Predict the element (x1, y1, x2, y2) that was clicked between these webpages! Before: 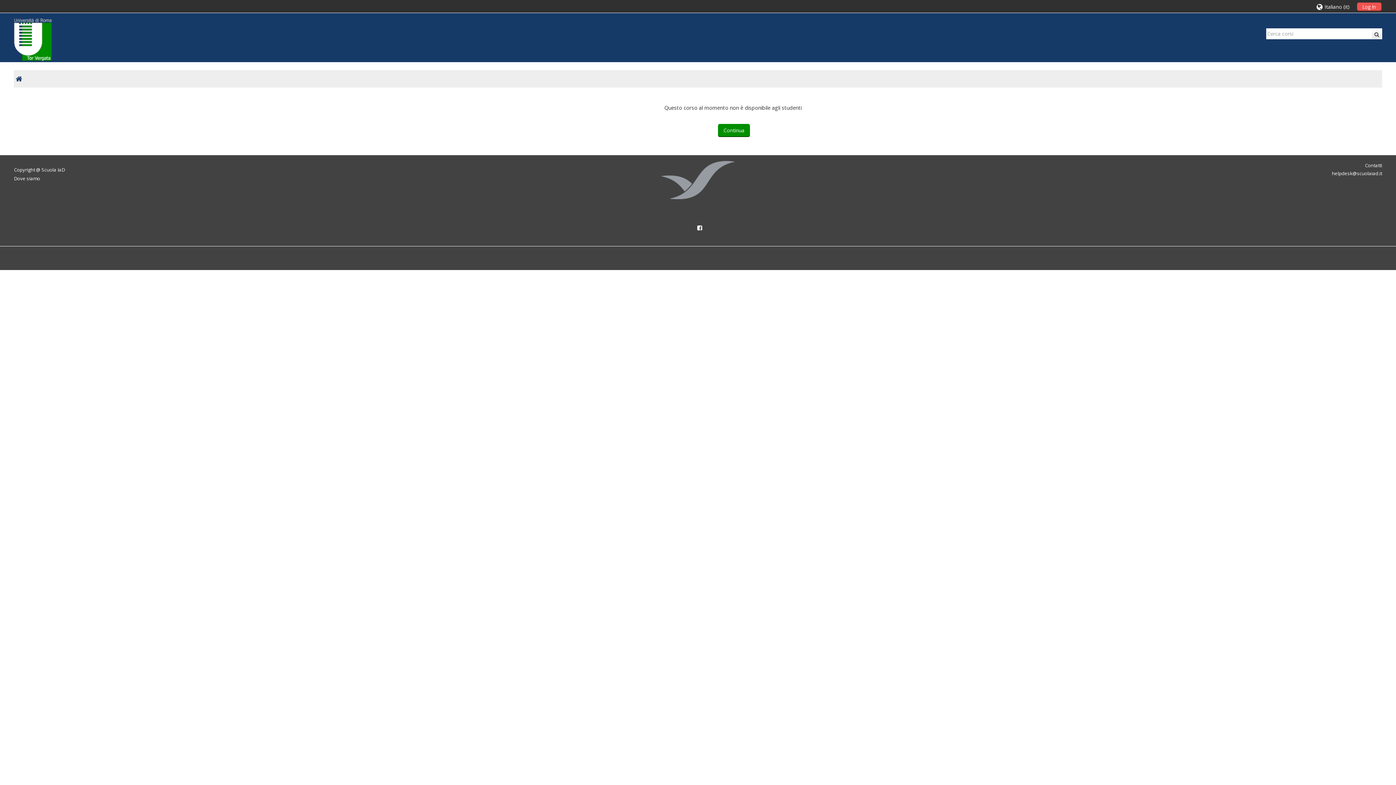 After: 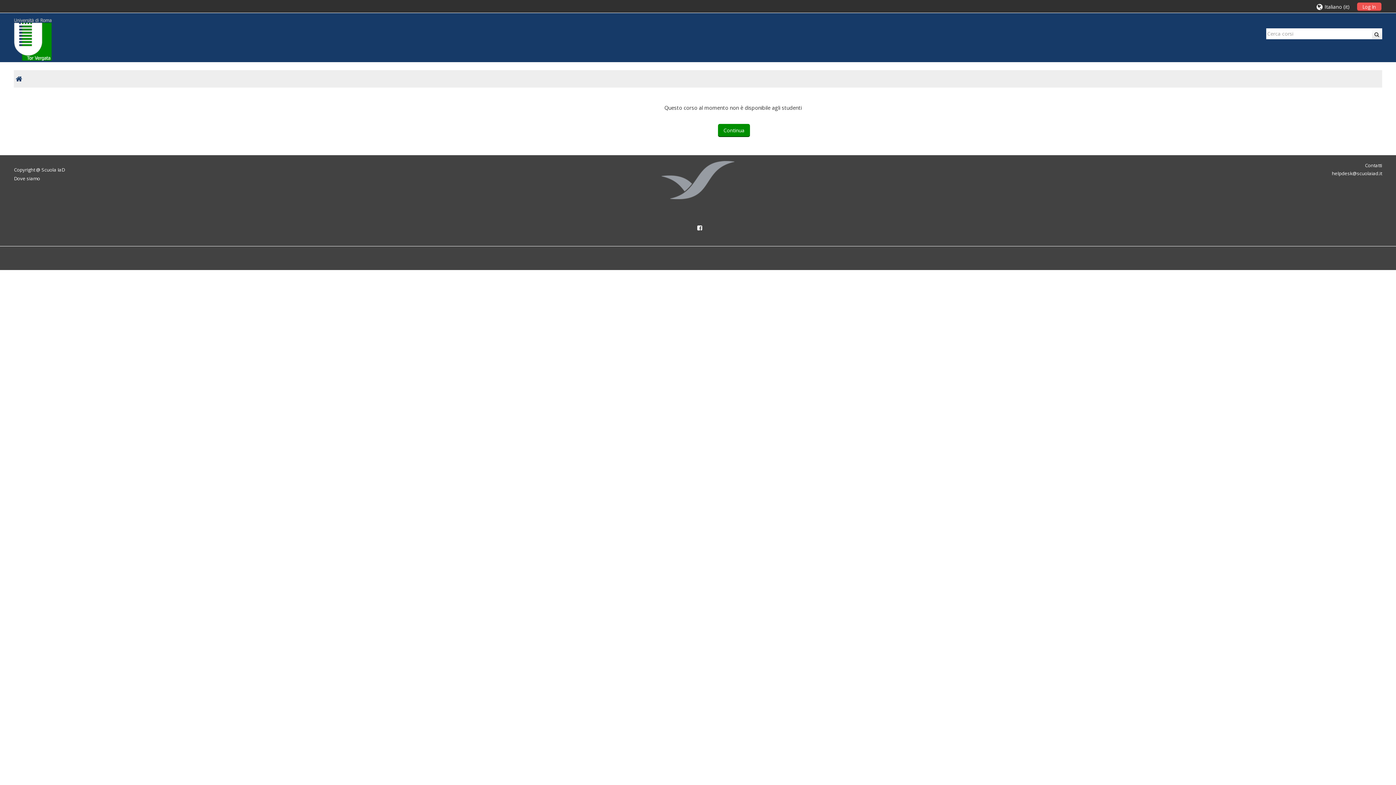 Action: bbox: (1332, 169, 1382, 177) label: helpdesk@scuolaiad.it